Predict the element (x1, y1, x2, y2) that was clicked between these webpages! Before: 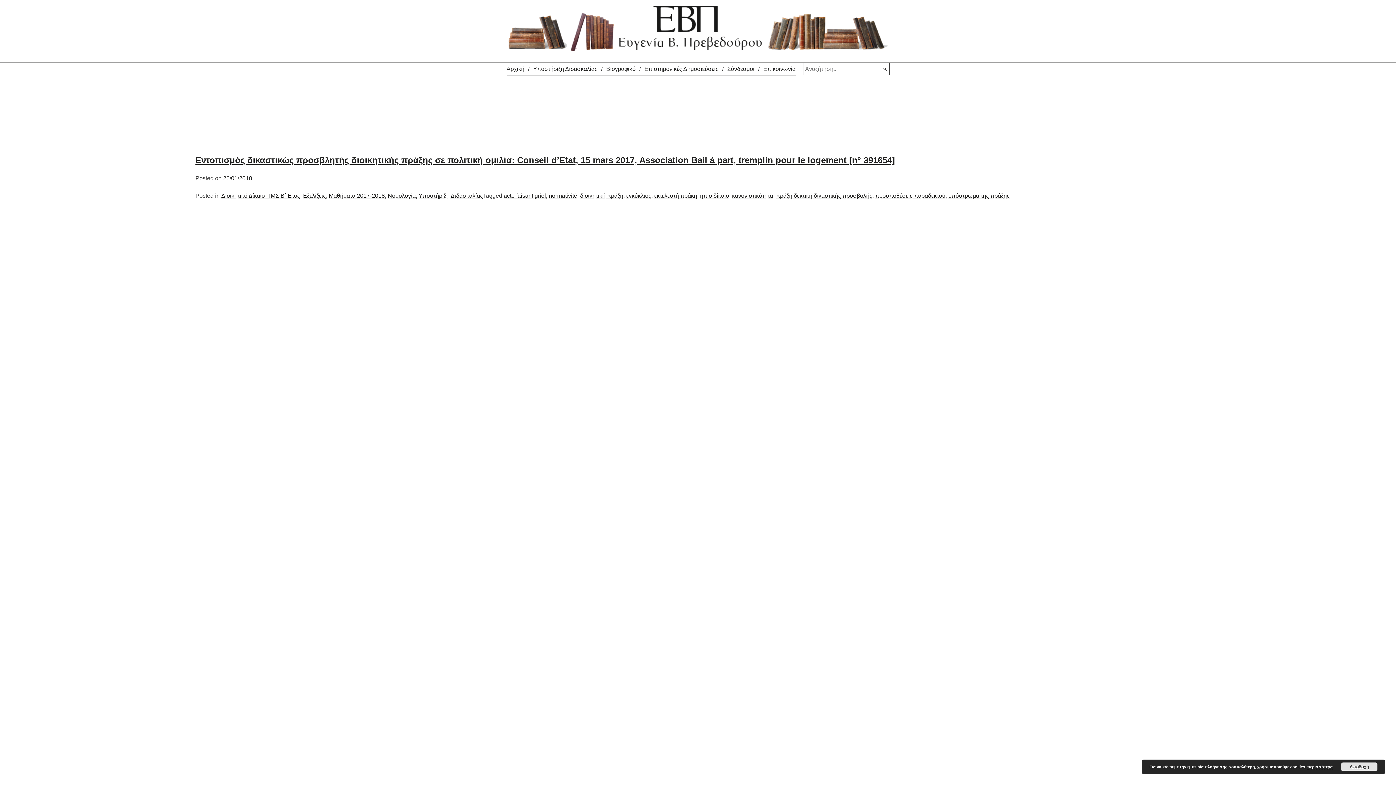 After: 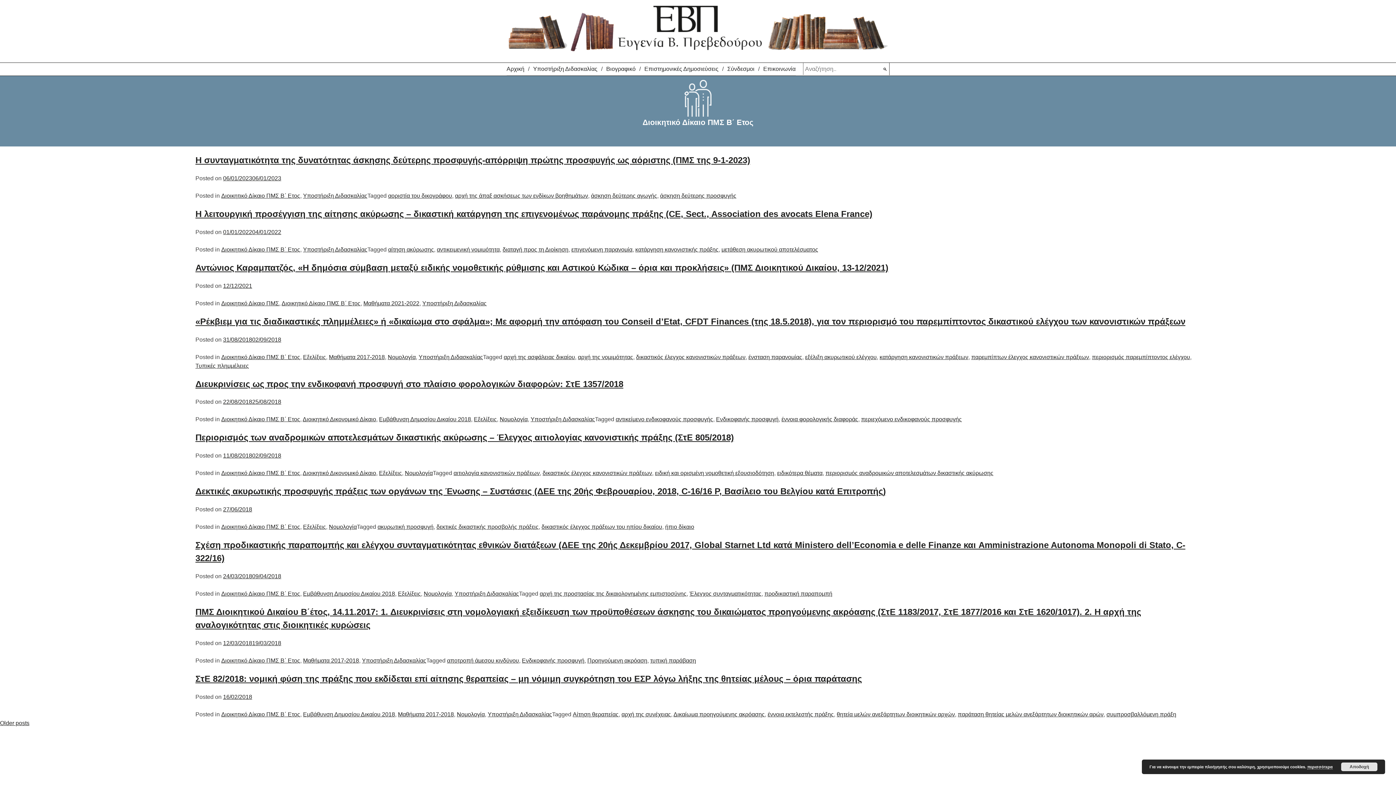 Action: label: Διοικητικό Δίκαιο ΠΜΣ Β΄ Ετος bbox: (221, 192, 300, 198)